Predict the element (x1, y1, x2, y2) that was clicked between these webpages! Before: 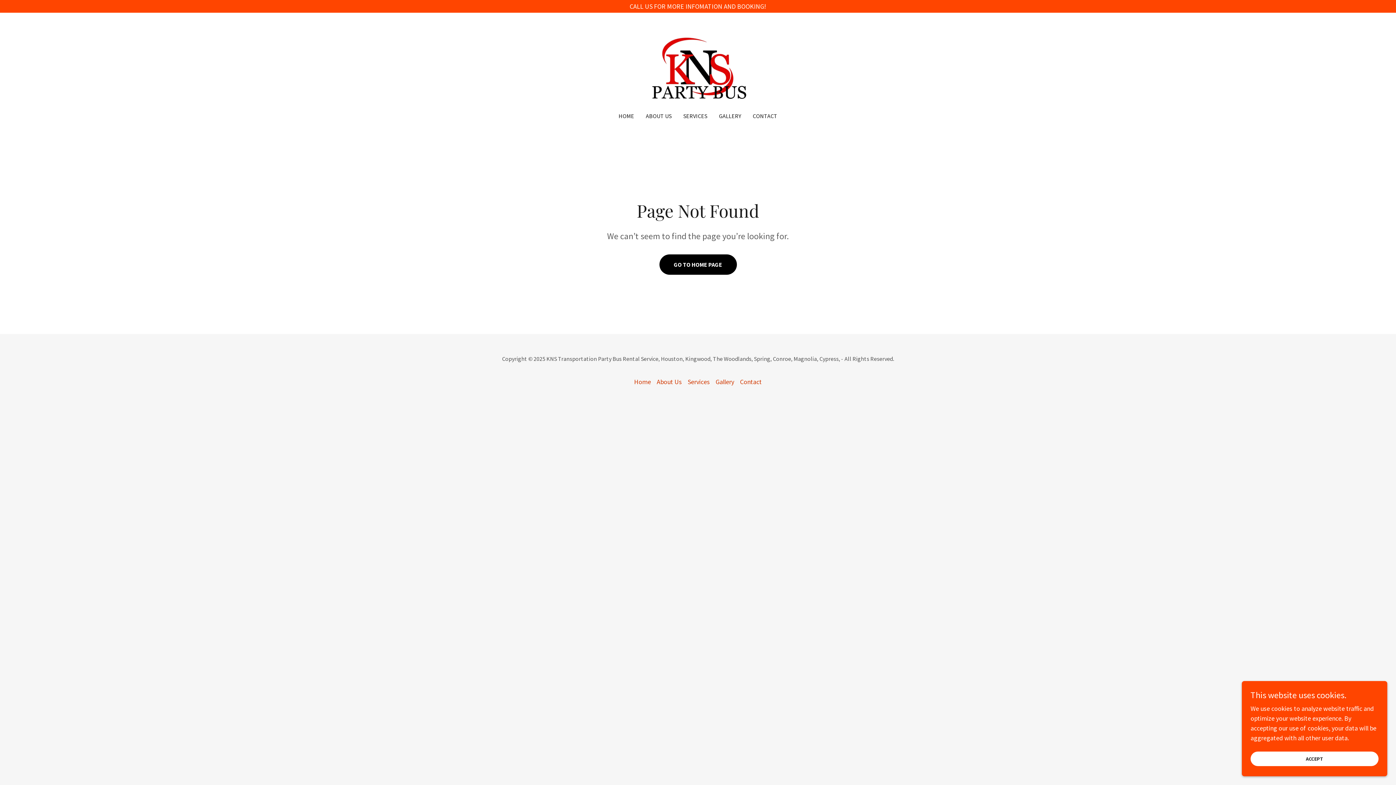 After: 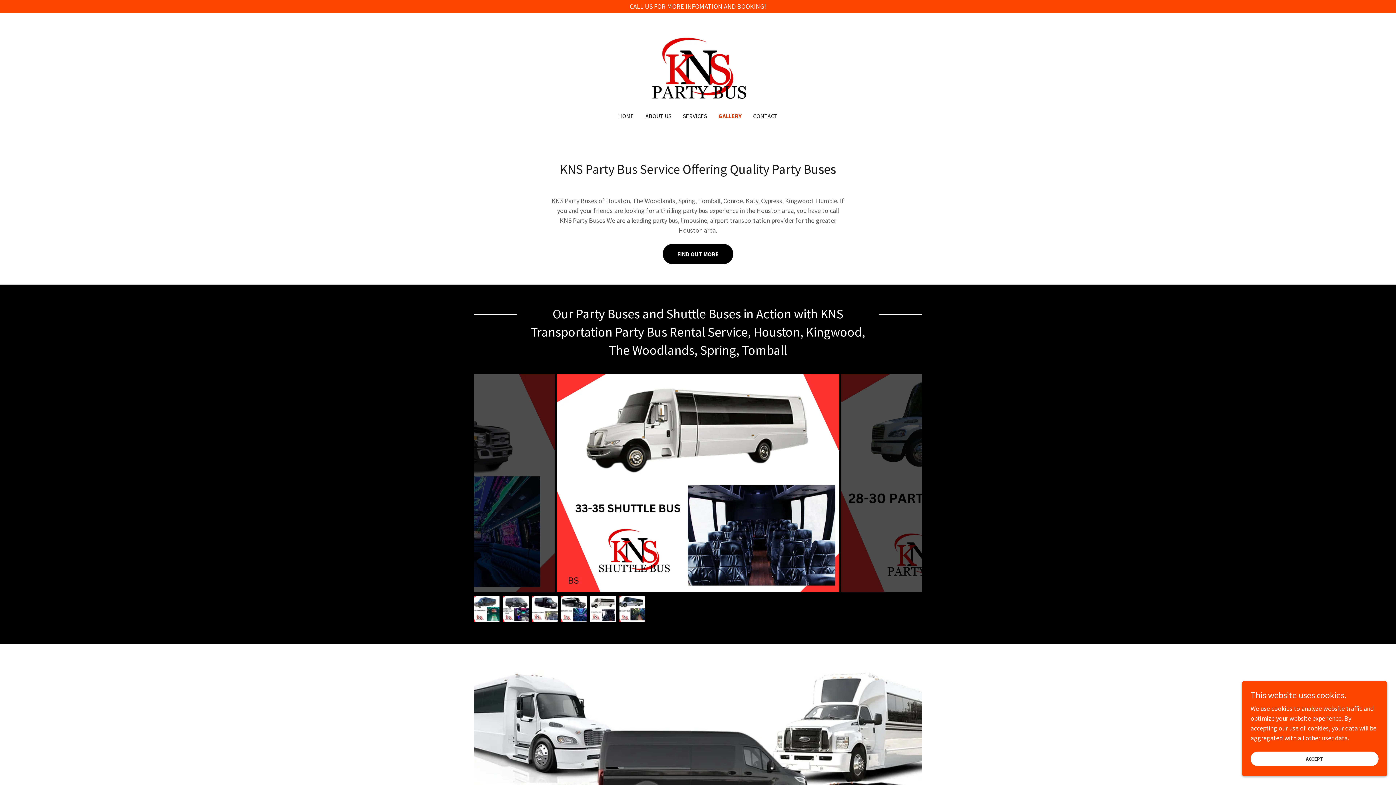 Action: label: GALLERY bbox: (716, 109, 743, 122)